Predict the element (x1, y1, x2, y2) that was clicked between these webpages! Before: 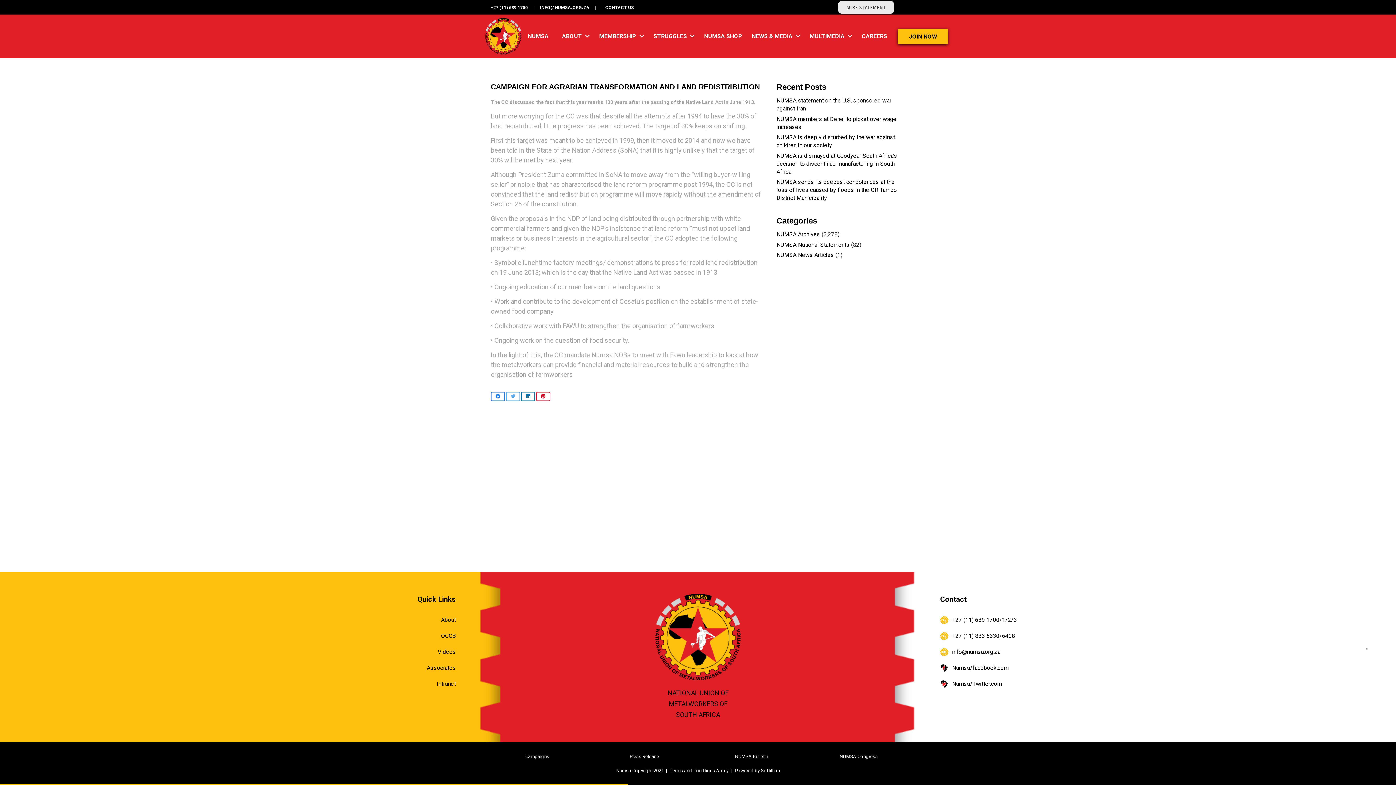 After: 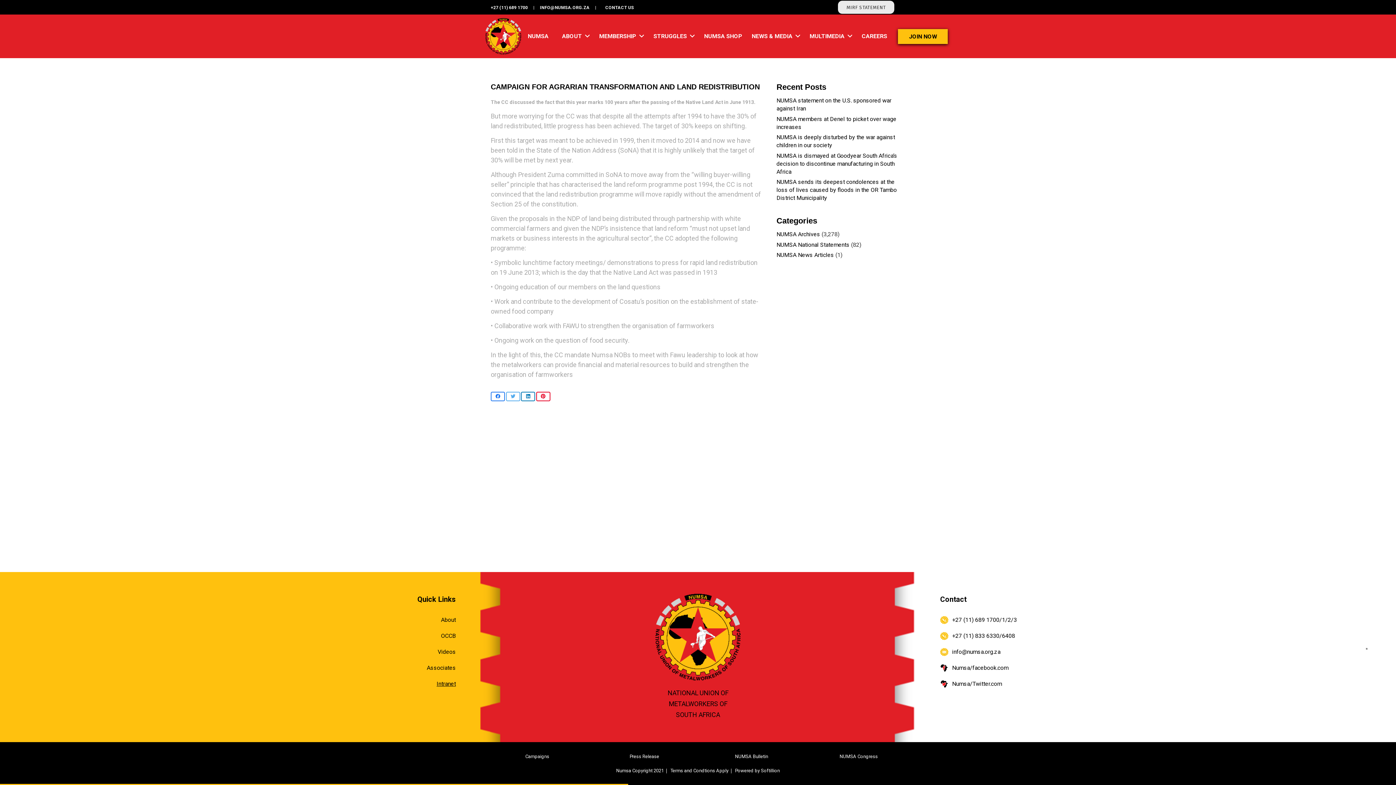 Action: bbox: (436, 676, 455, 692) label: Intranet